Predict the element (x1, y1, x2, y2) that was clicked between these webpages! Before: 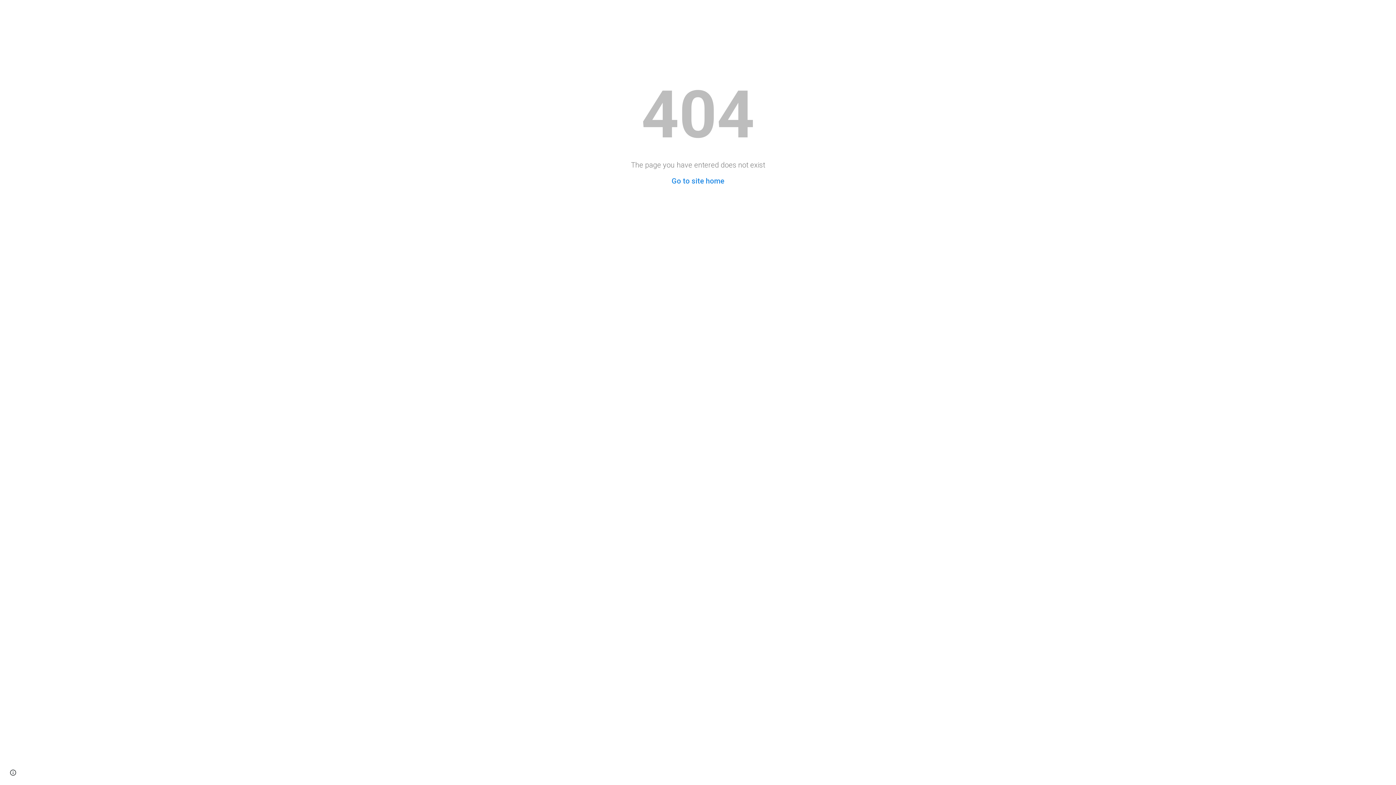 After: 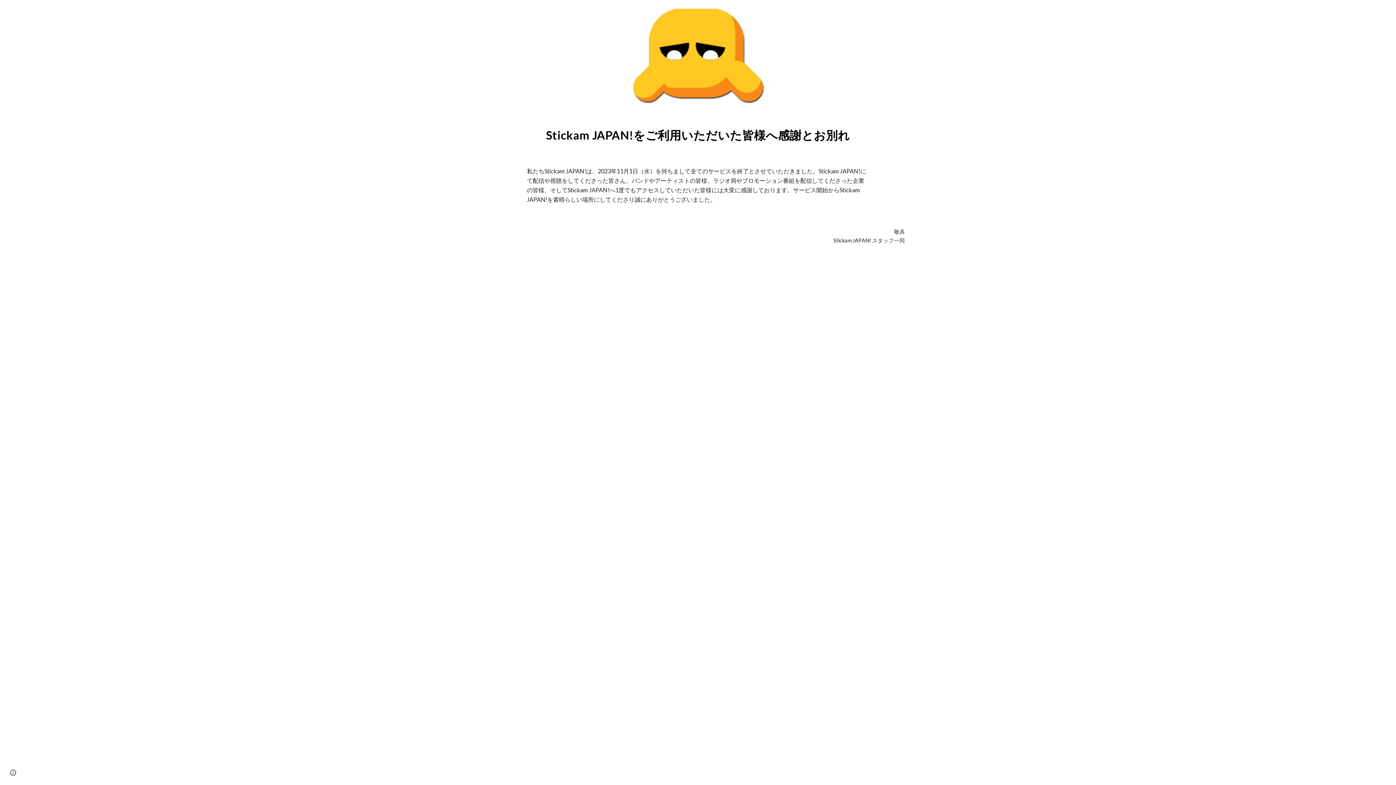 Action: label: Go to site home bbox: (671, 176, 724, 185)